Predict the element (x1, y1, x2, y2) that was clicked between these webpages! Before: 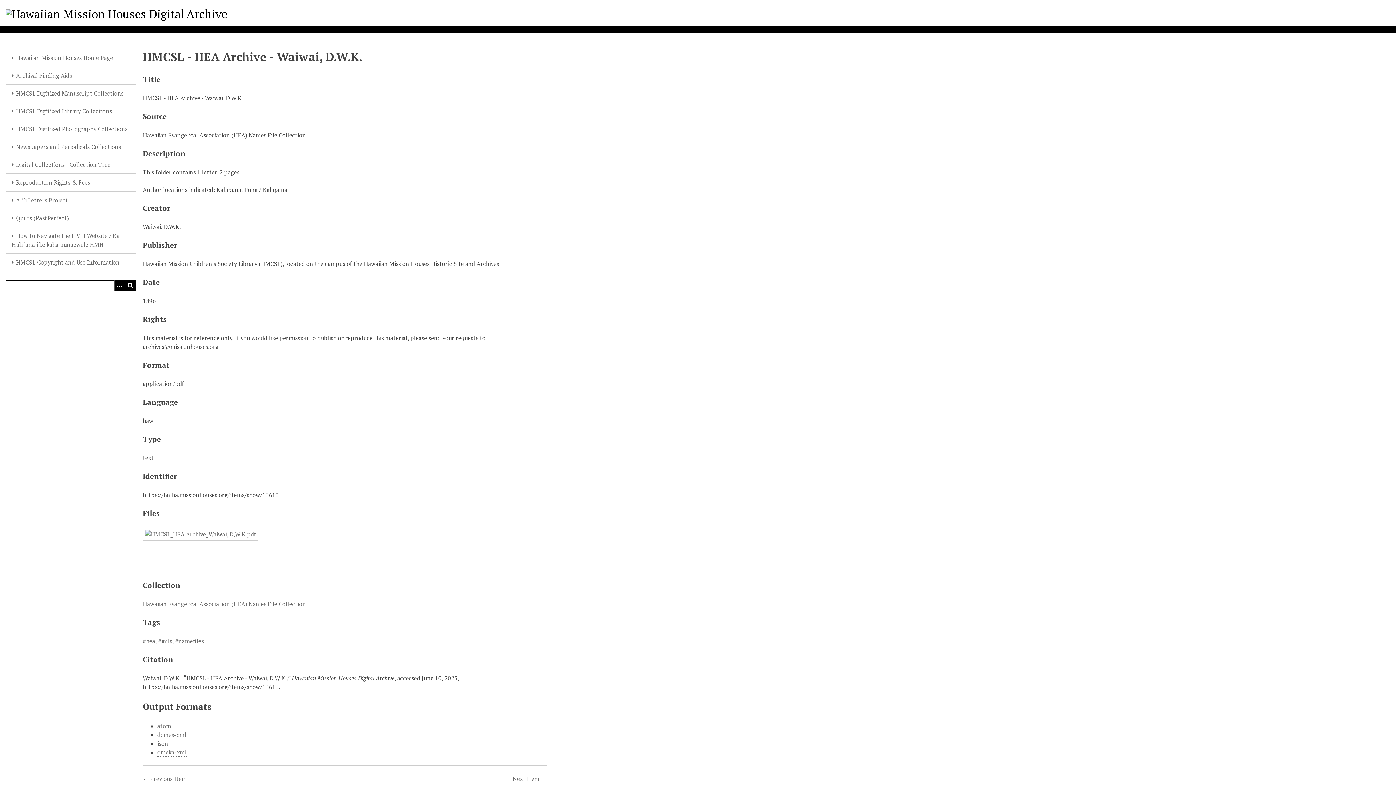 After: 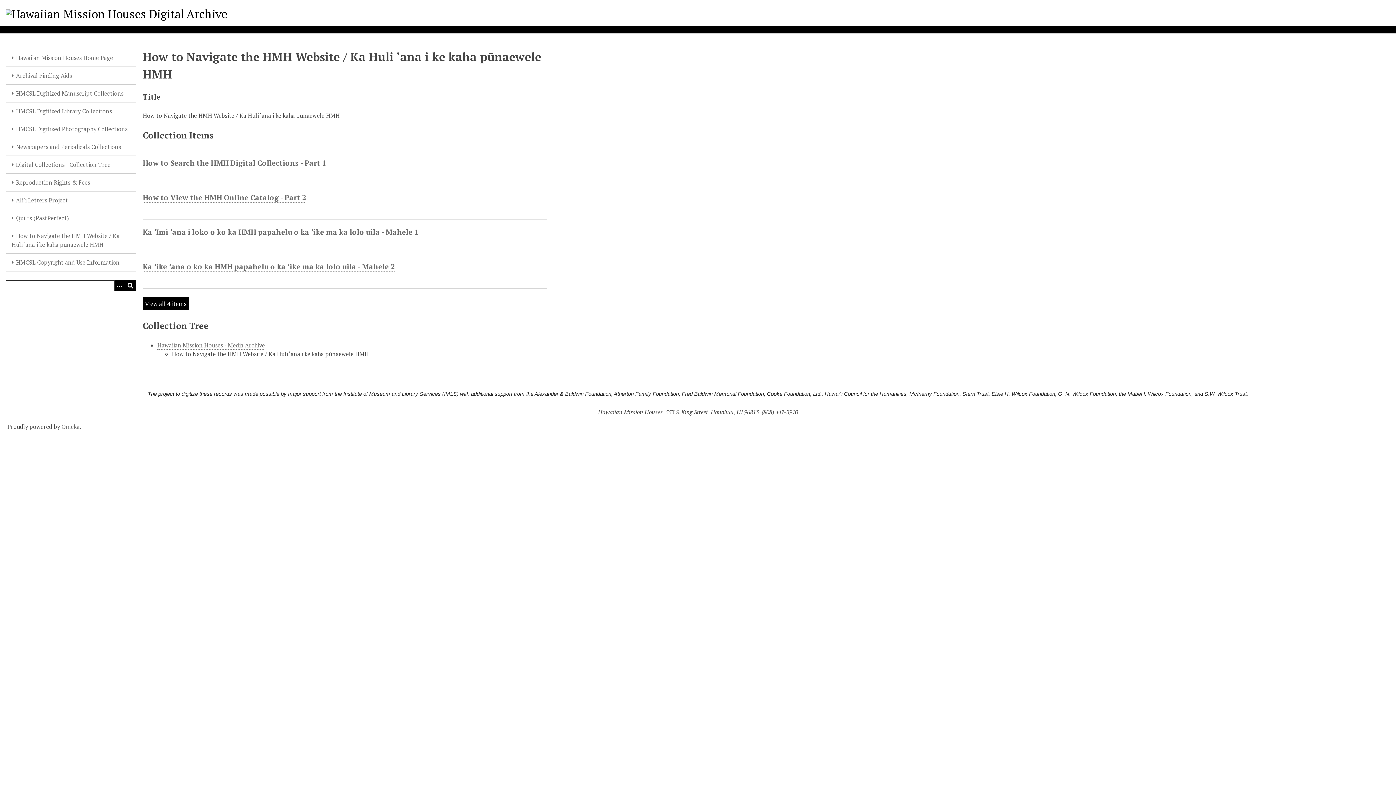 Action: bbox: (5, 227, 135, 253) label: How to Navigate the HMH Website / Ka Huli ‘ana i ke kaha pūnaewele HMH